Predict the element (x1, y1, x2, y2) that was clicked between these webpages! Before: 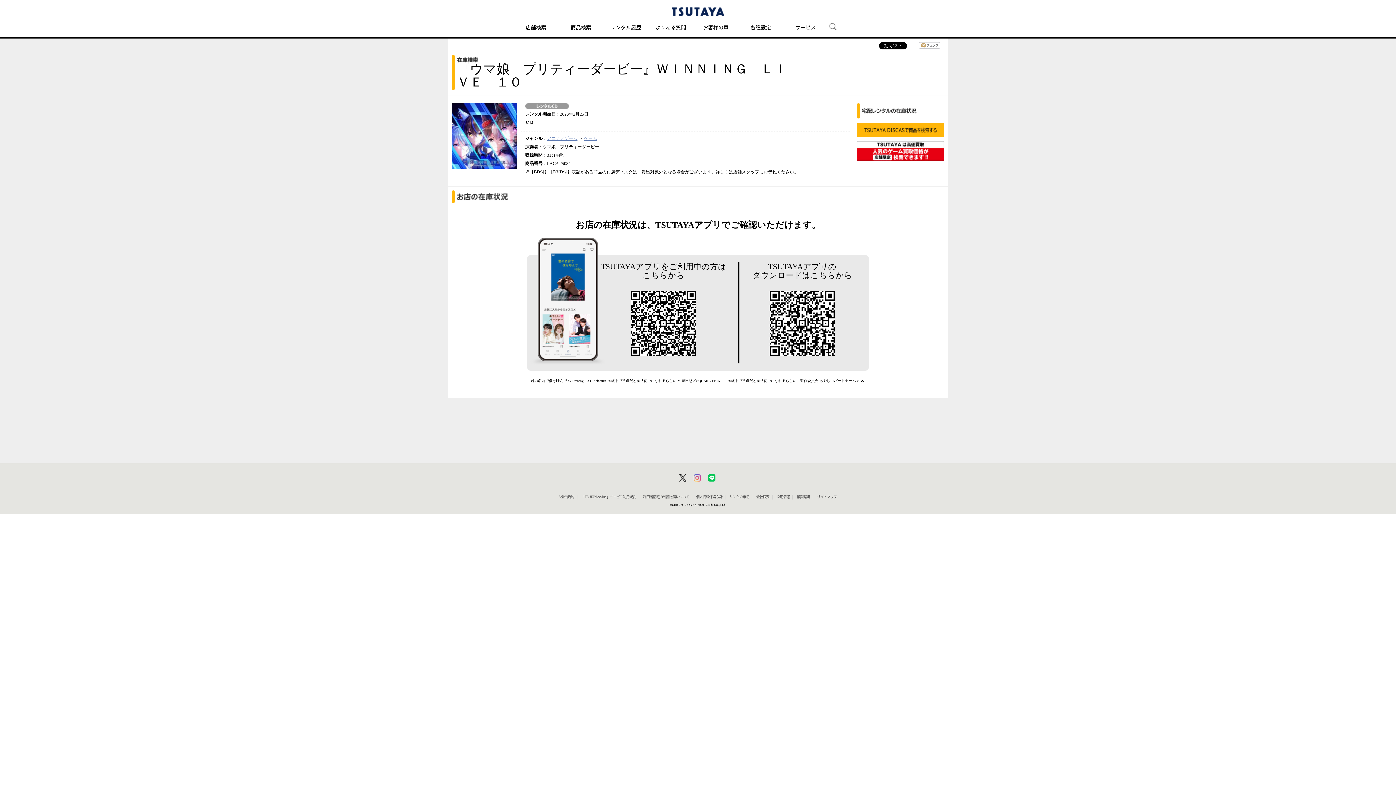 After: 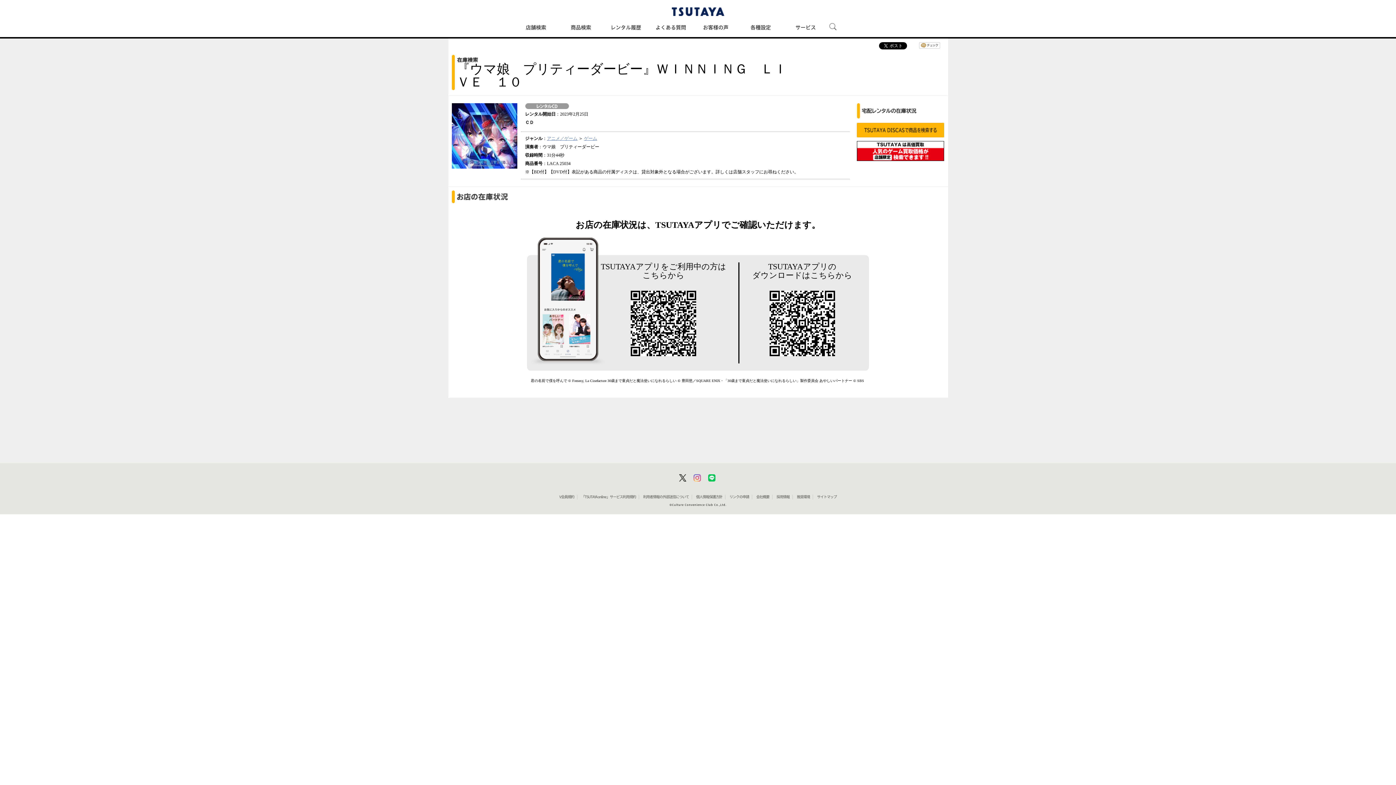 Action: bbox: (756, 495, 769, 498) label: 会社概要